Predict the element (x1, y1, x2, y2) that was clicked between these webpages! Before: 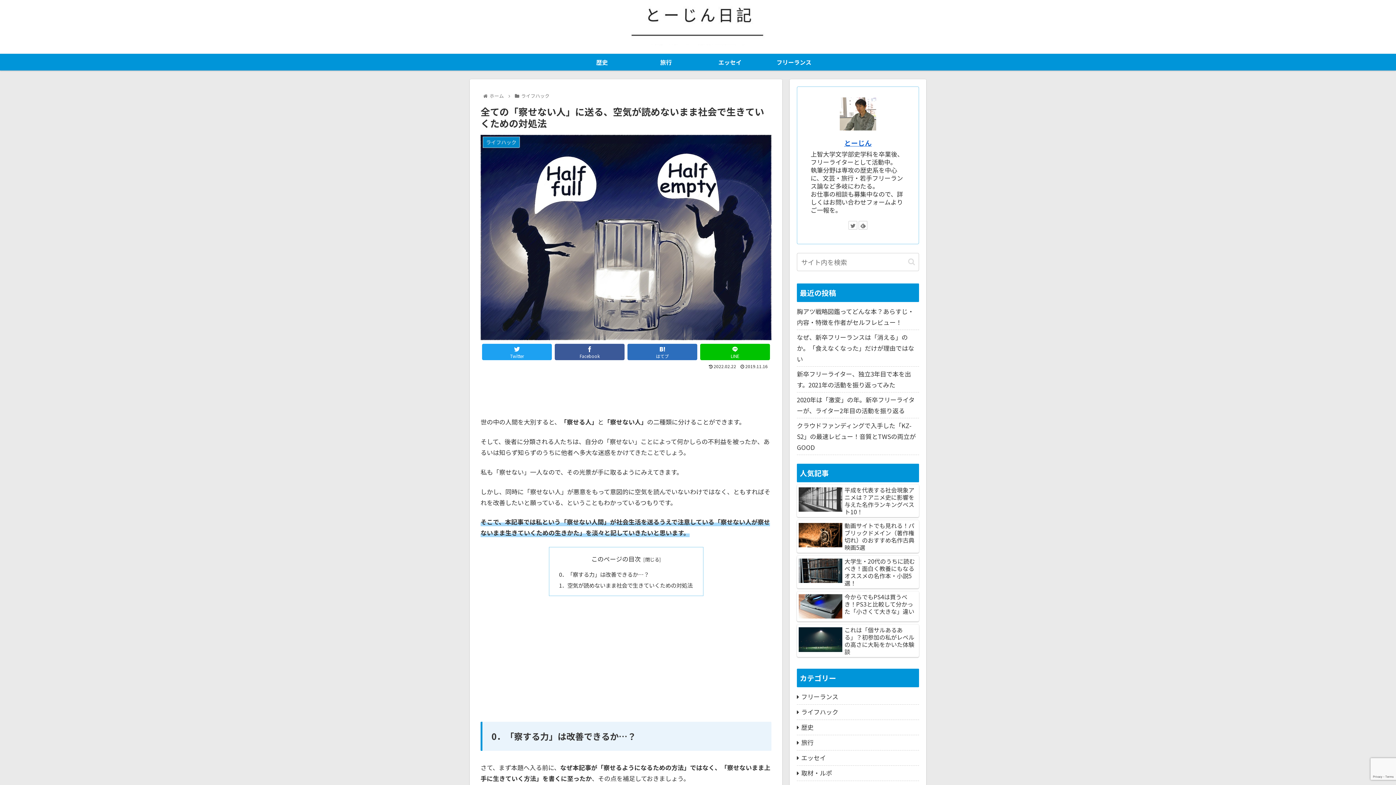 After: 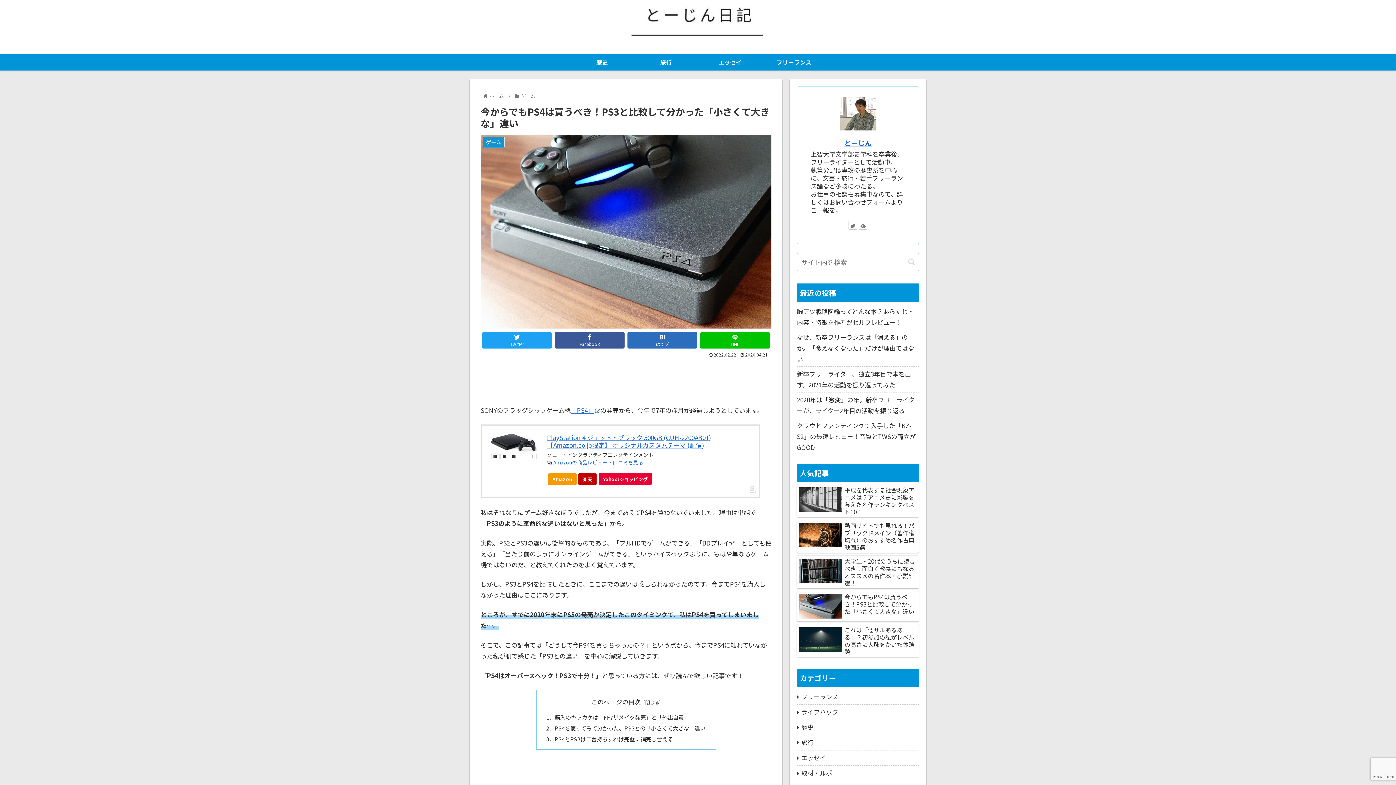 Action: bbox: (797, 591, 919, 621) label: 今からでもPS4は買うべき！PS3と比較して分かった「小さくて大きな」違い